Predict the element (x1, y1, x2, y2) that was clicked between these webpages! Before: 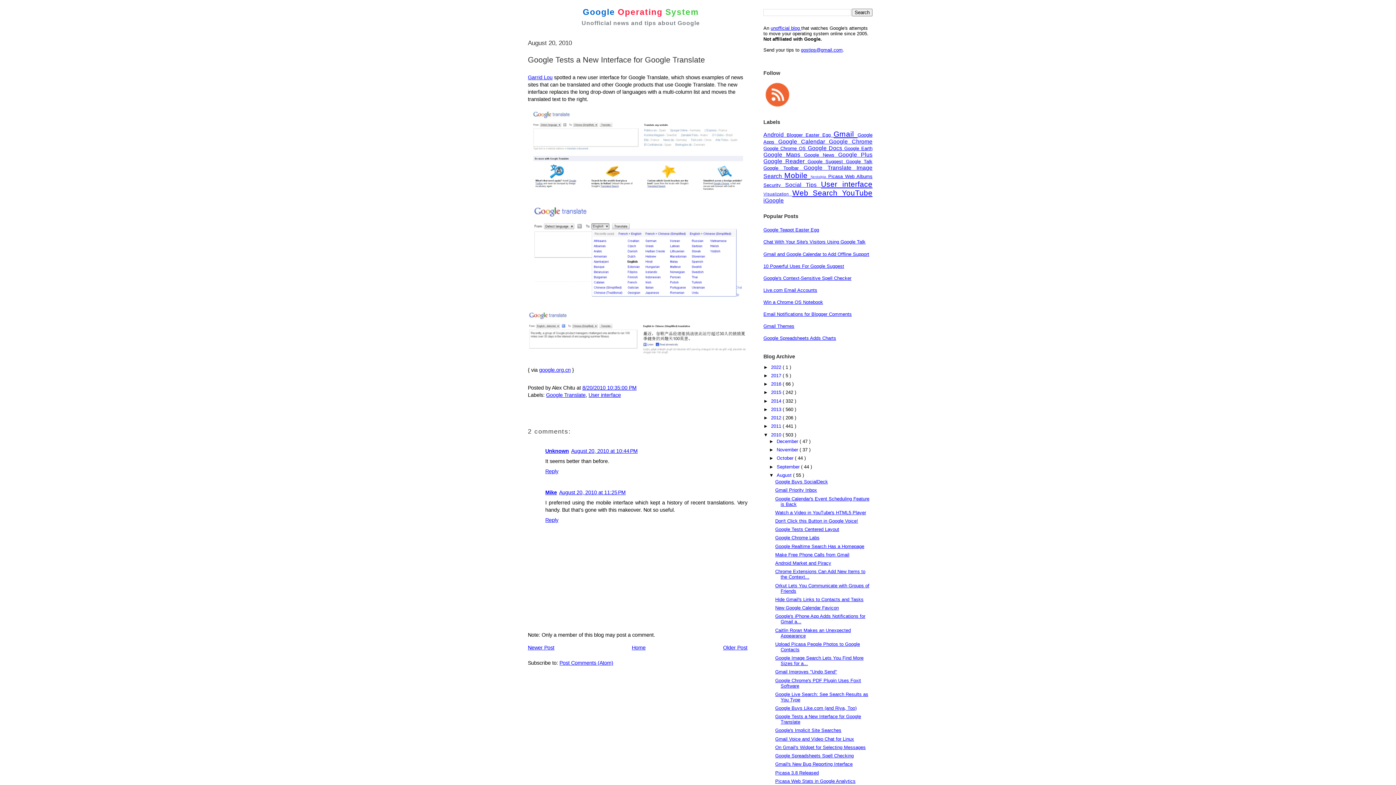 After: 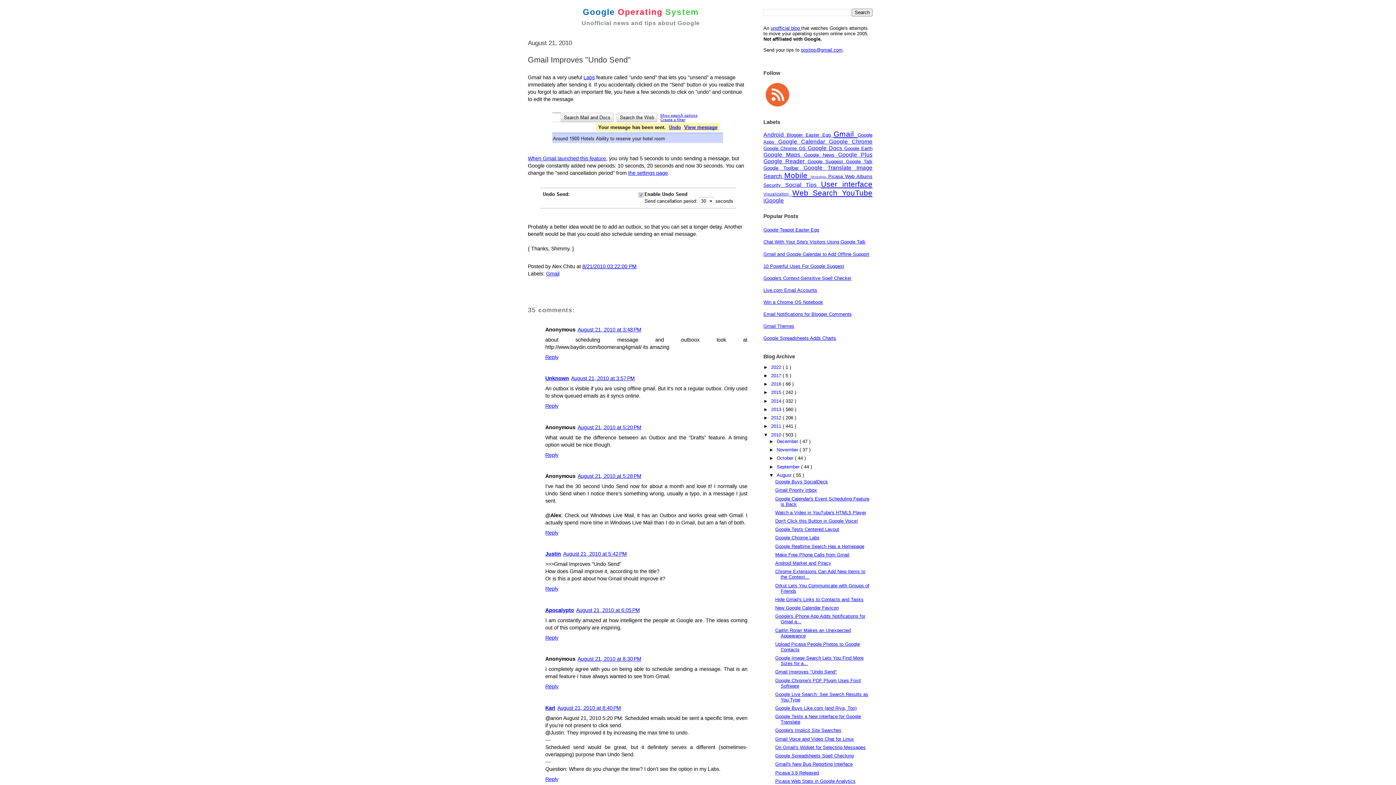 Action: bbox: (775, 669, 837, 675) label: Gmail Improves "Undo Send"